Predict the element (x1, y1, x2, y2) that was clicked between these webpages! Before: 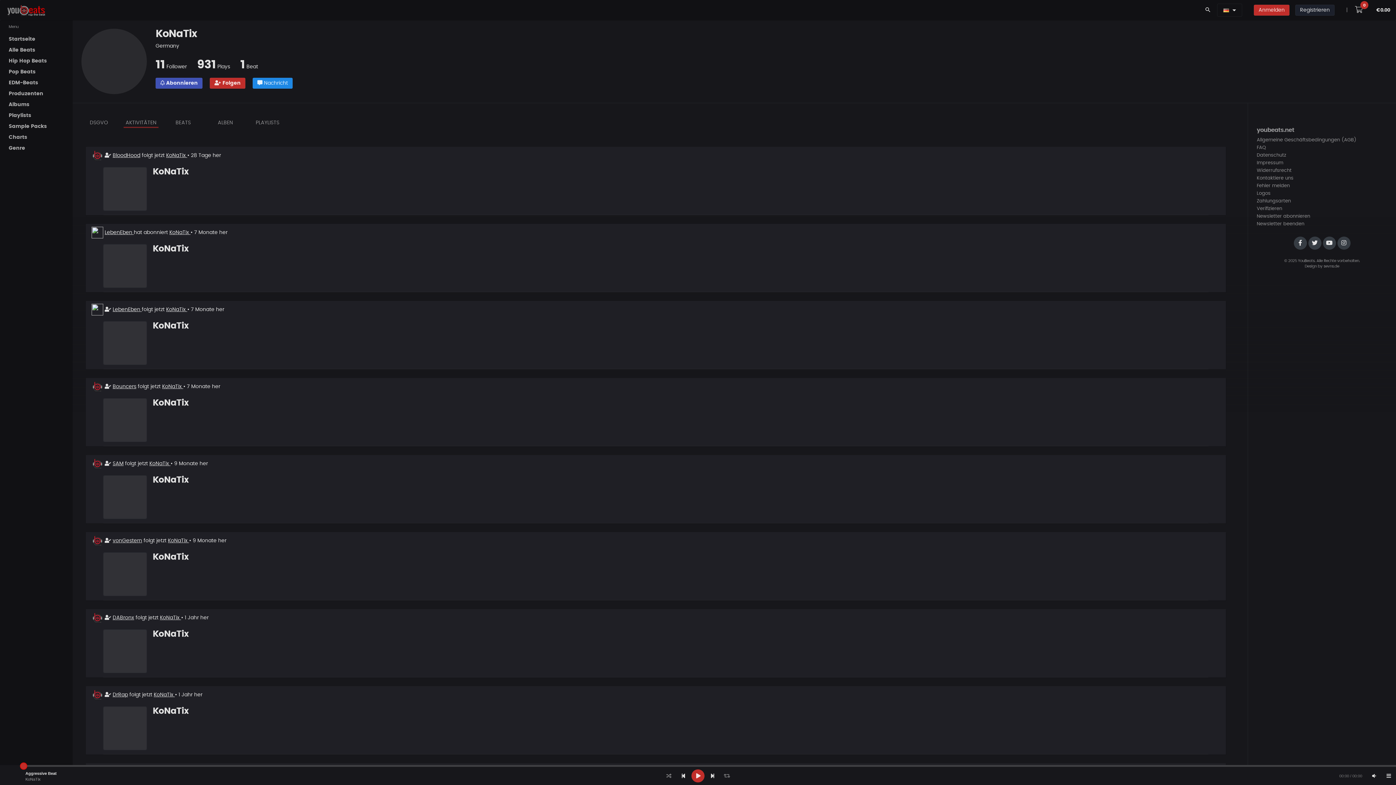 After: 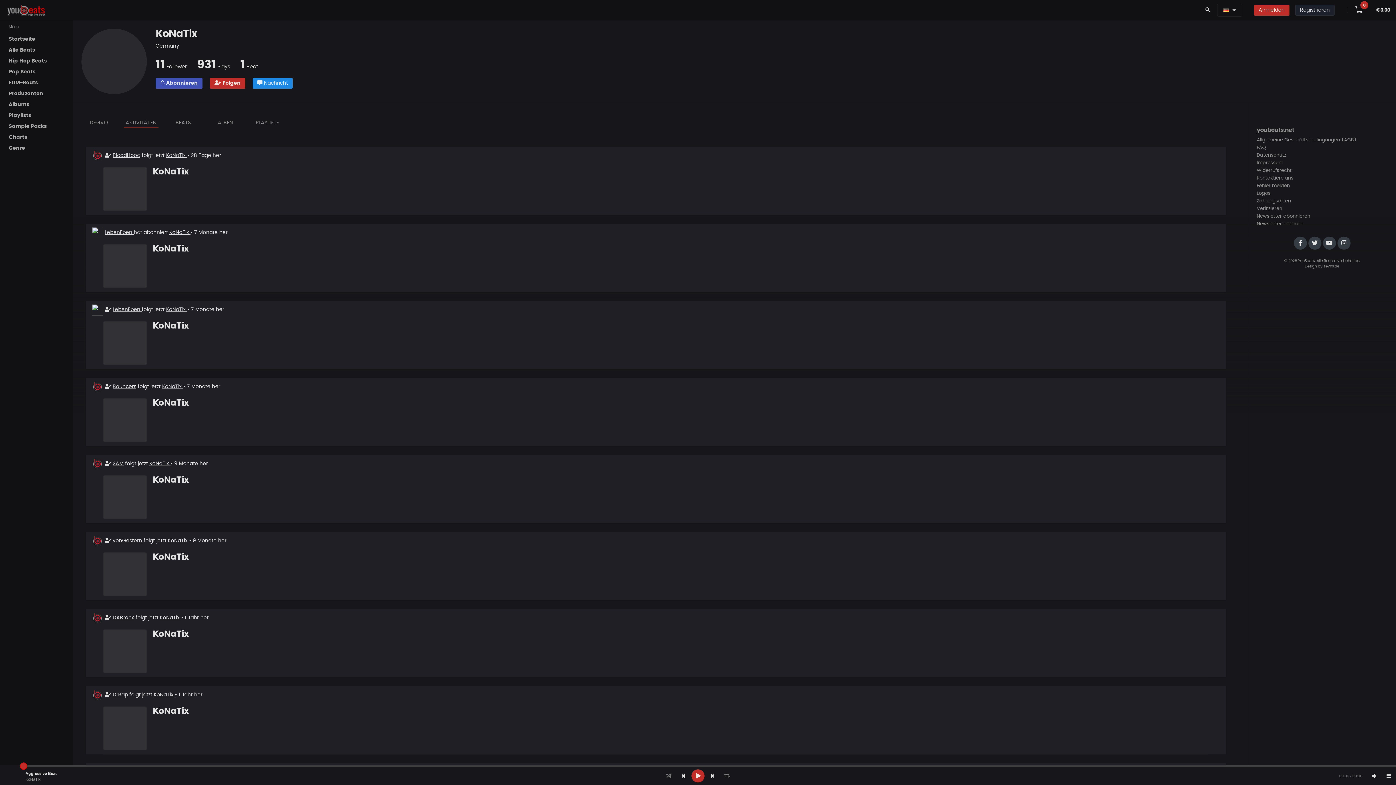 Action: bbox: (676, 769, 690, 783)